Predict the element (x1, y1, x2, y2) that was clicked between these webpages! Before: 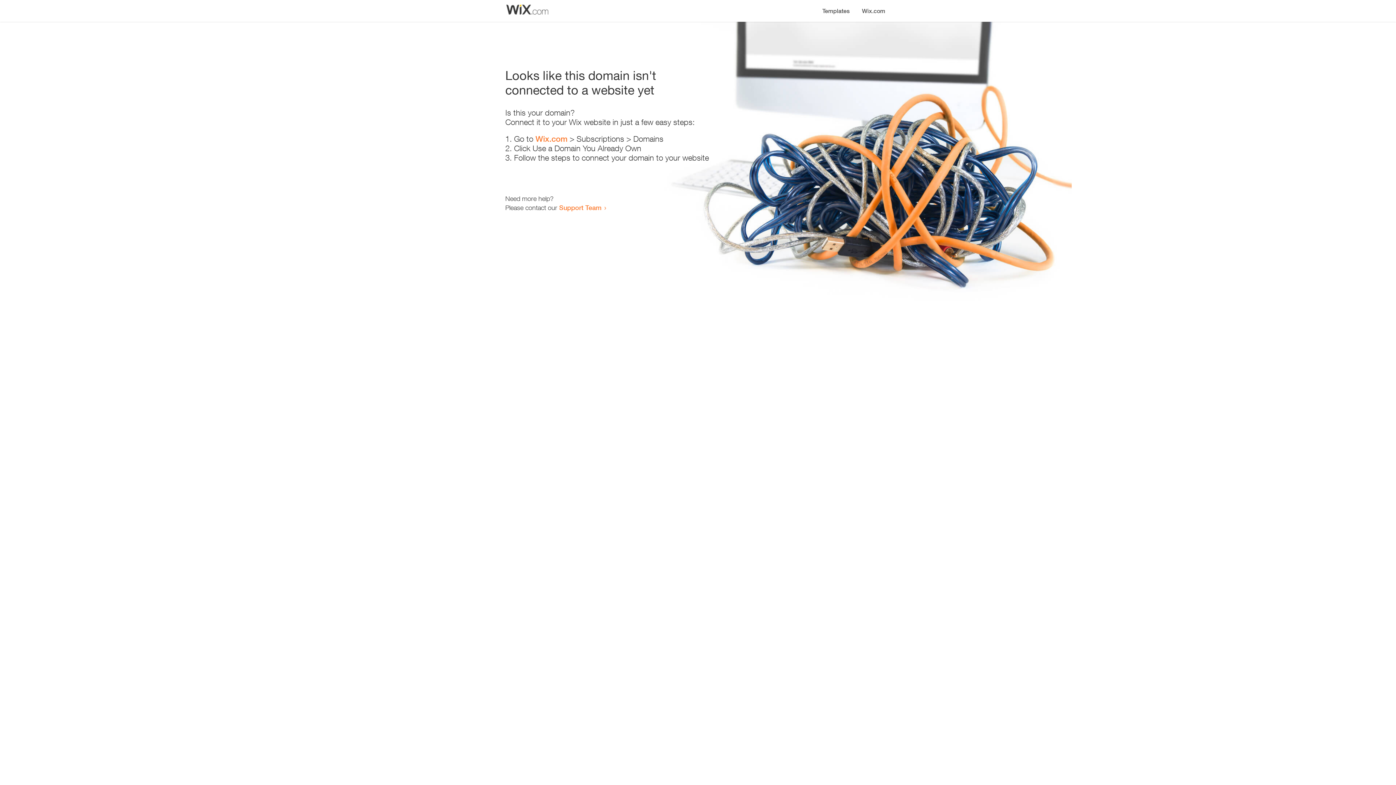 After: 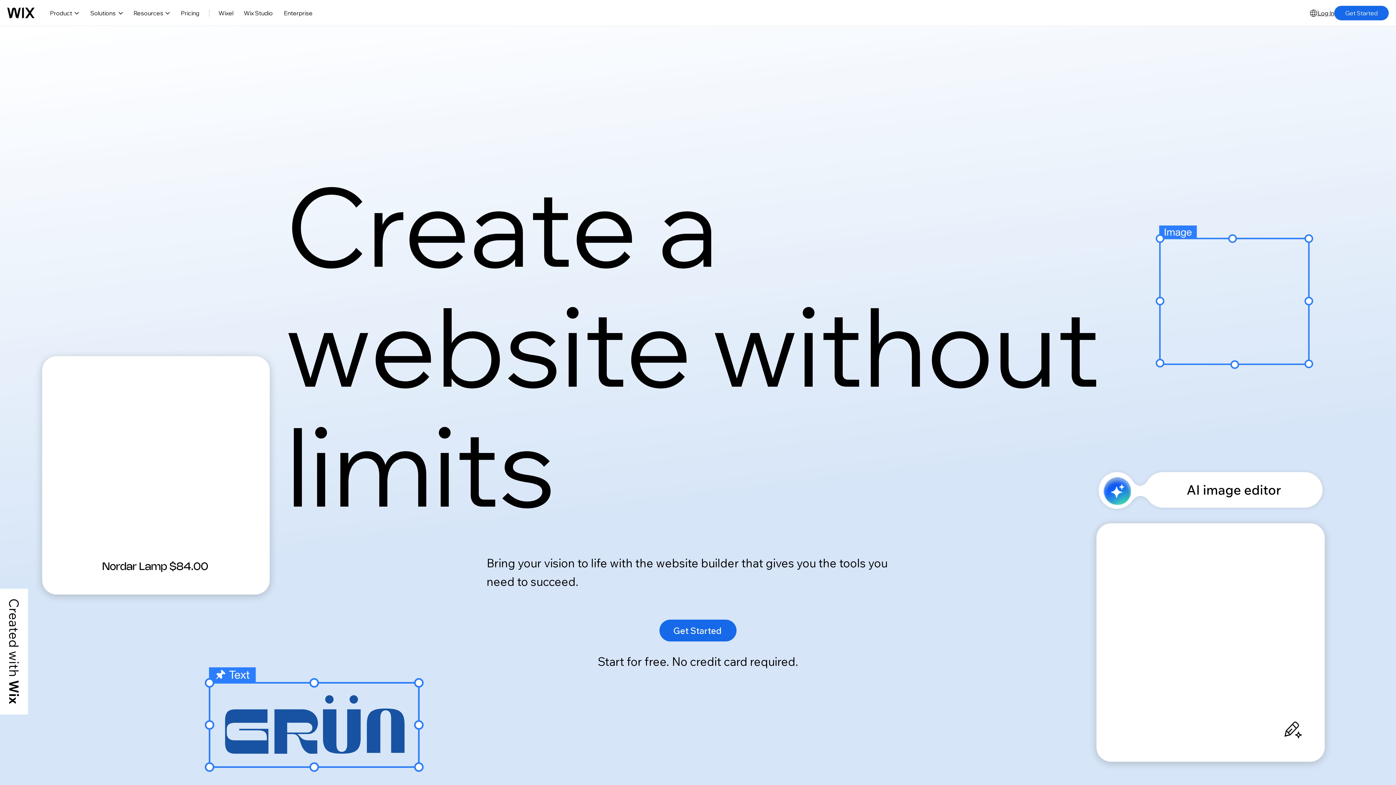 Action: label: Wix.com bbox: (535, 134, 567, 143)